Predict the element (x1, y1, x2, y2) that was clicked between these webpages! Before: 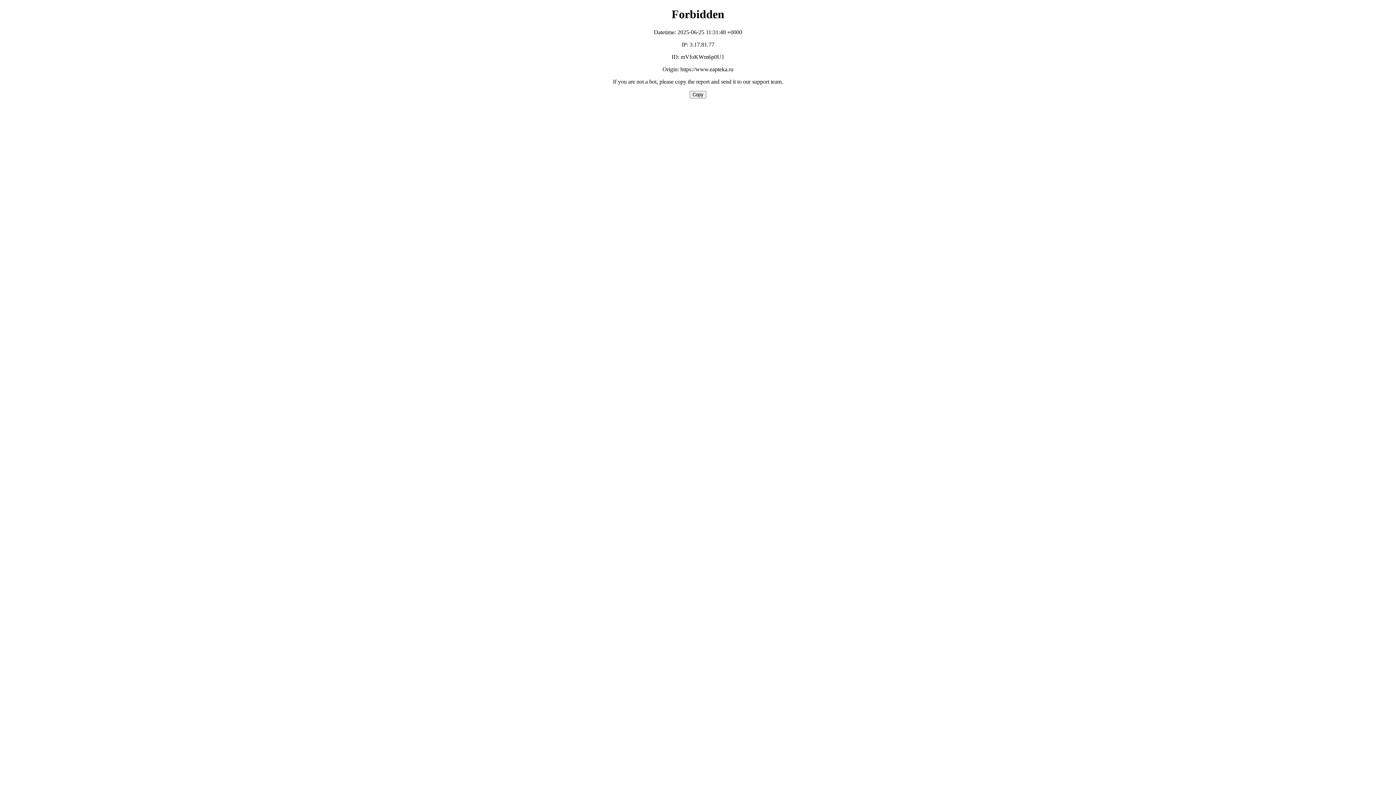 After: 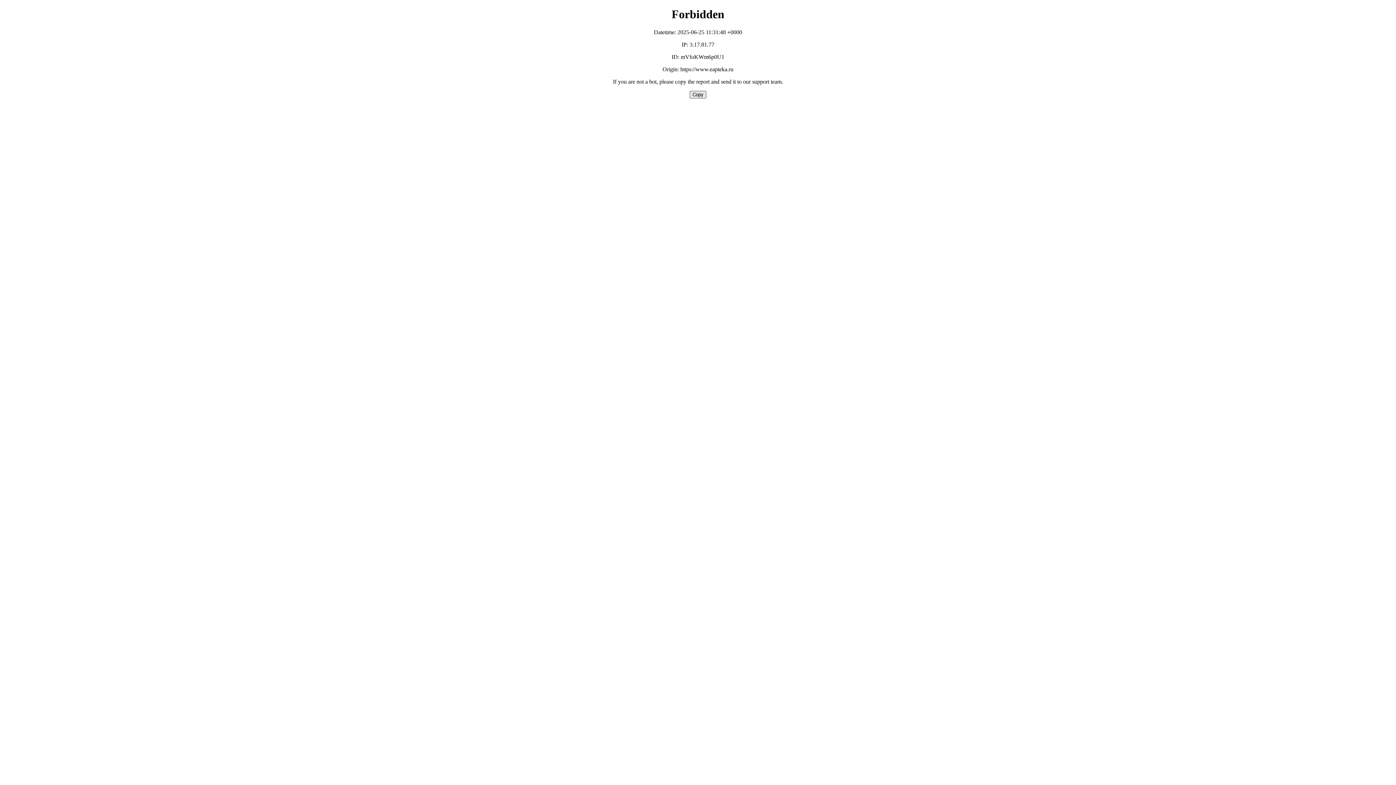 Action: bbox: (689, 90, 706, 98) label: Copy